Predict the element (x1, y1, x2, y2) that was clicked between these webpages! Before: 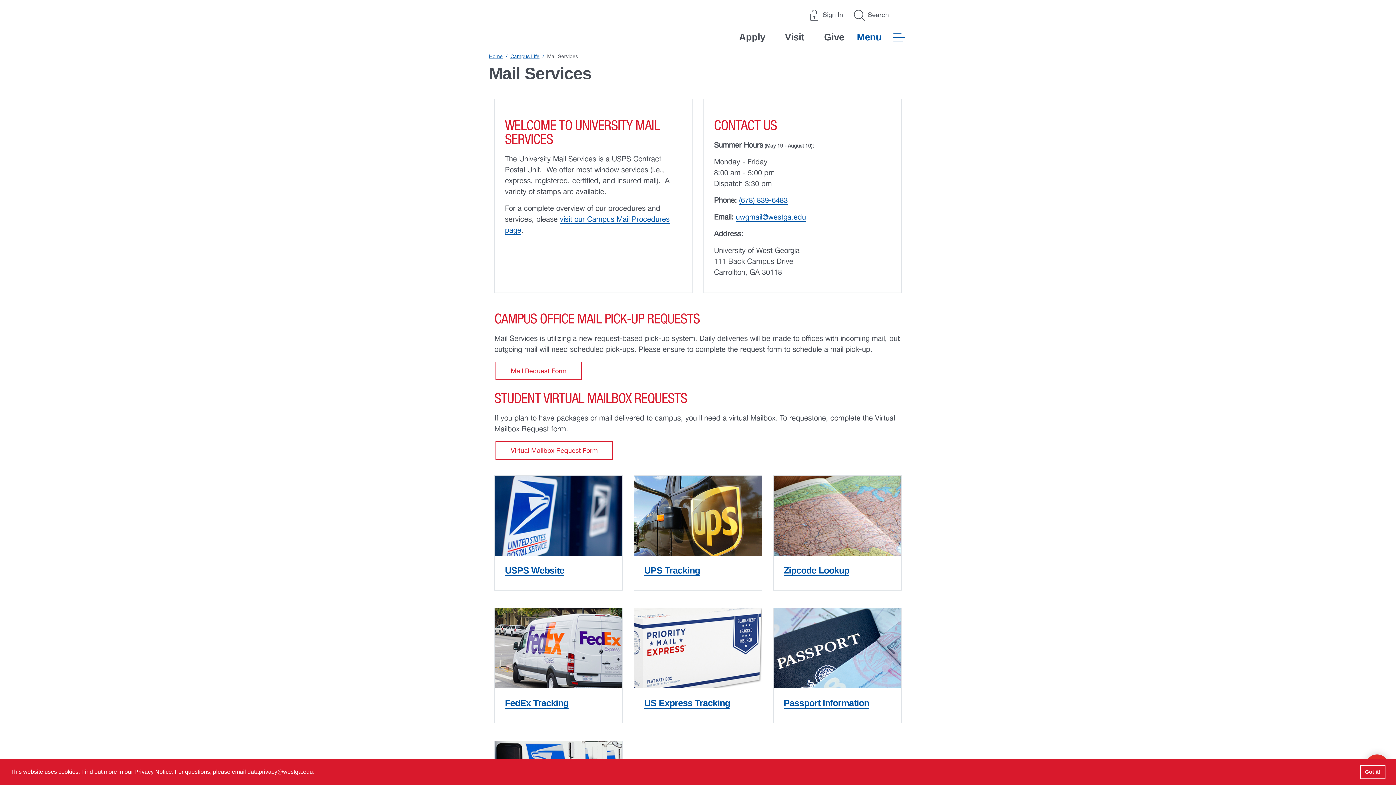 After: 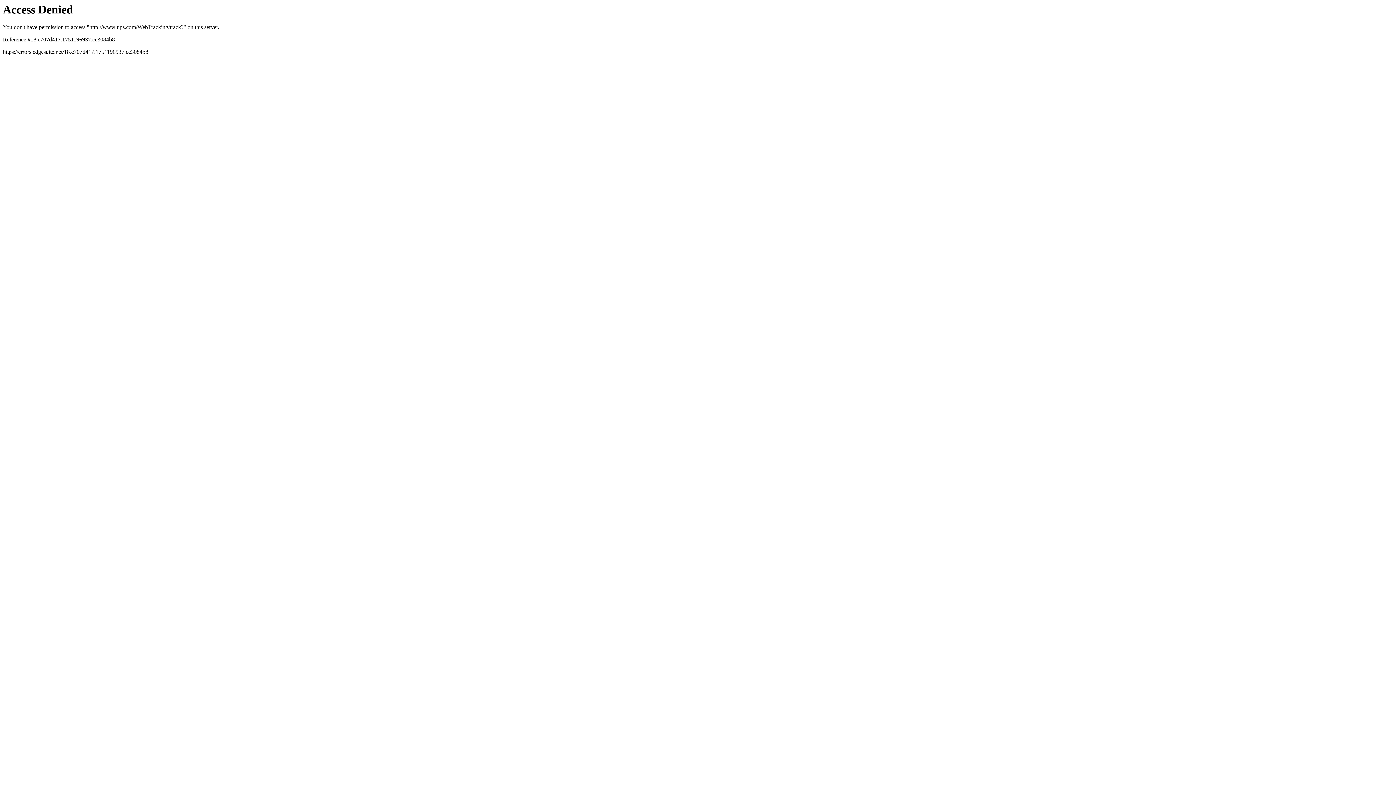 Action: label: UPS Tracking Image Link bbox: (634, 476, 762, 556)